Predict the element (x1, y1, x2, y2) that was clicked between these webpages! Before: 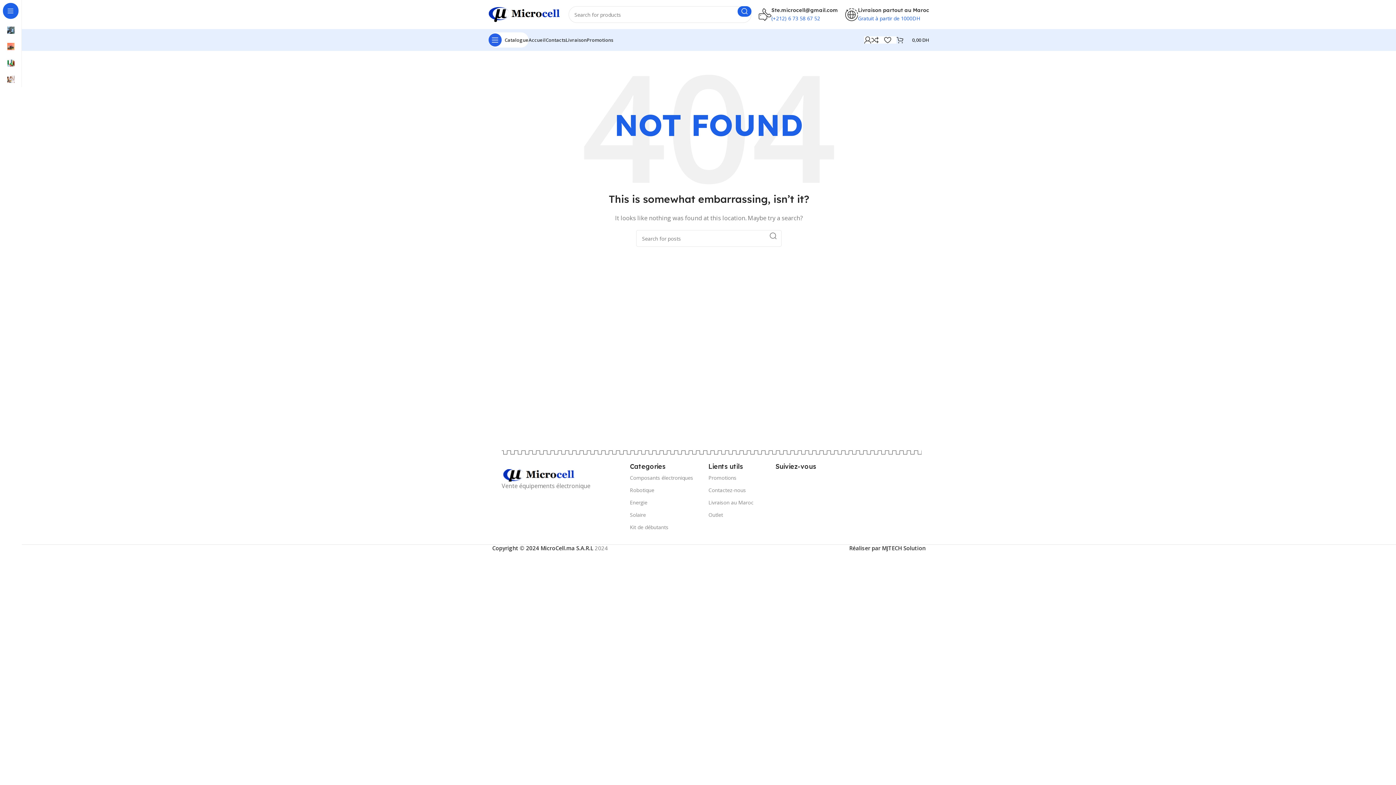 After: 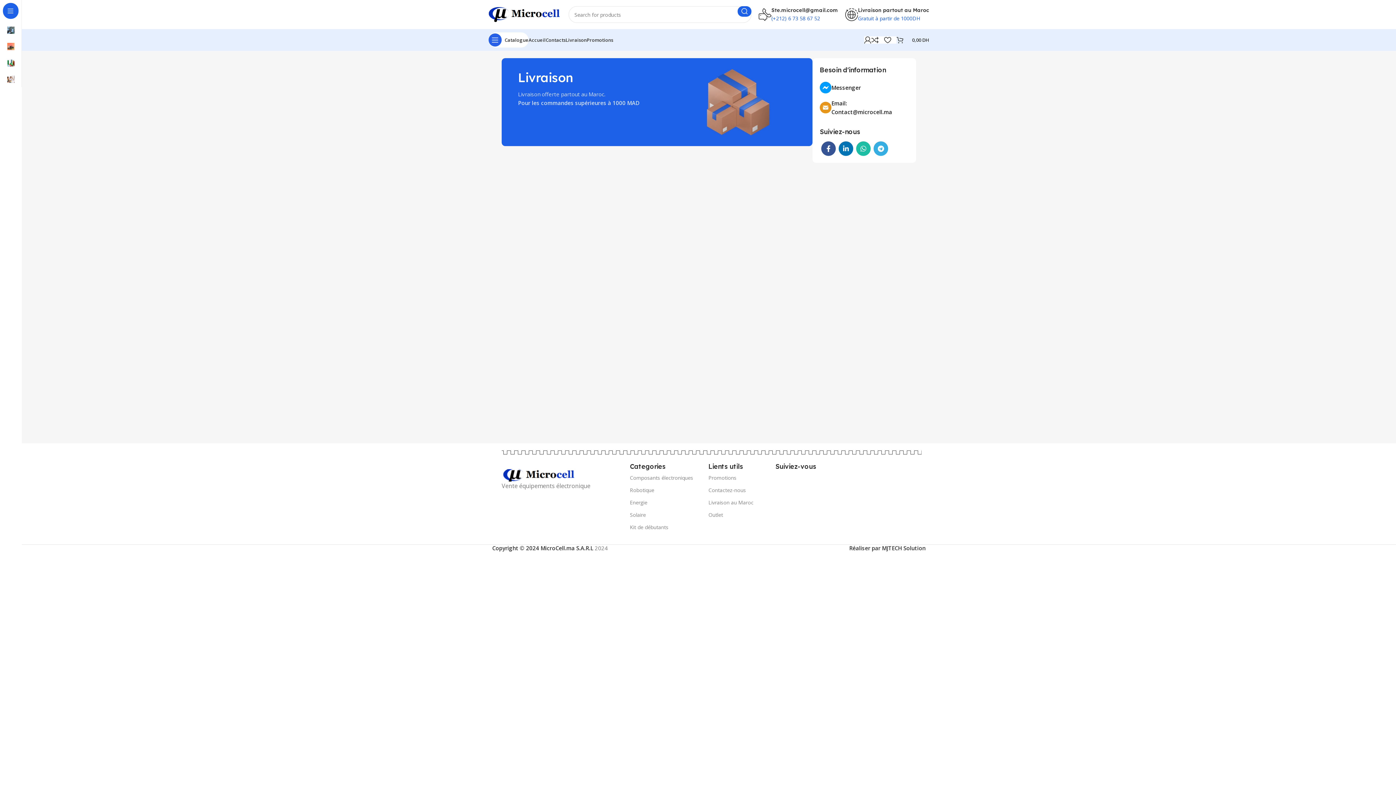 Action: bbox: (708, 496, 775, 509) label: Livraison au Maroc